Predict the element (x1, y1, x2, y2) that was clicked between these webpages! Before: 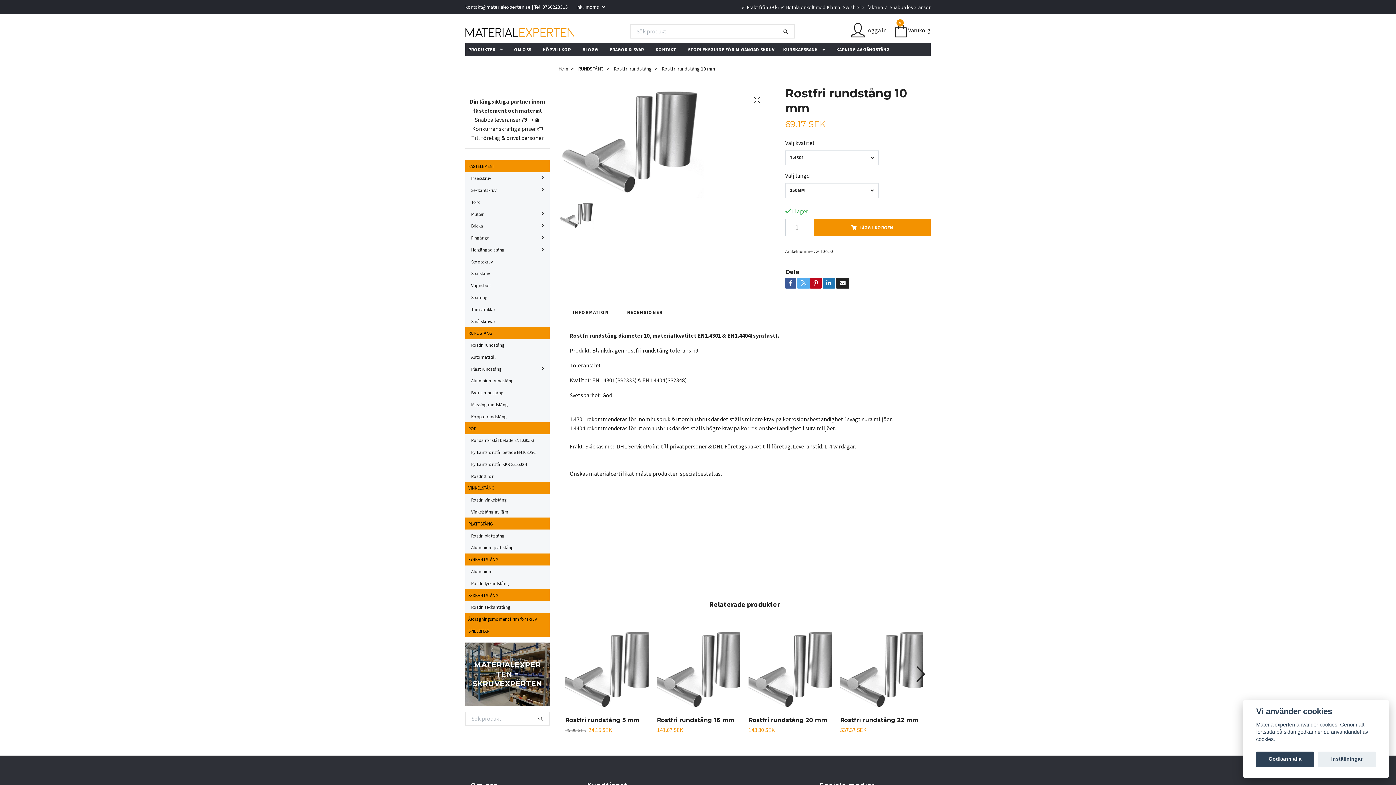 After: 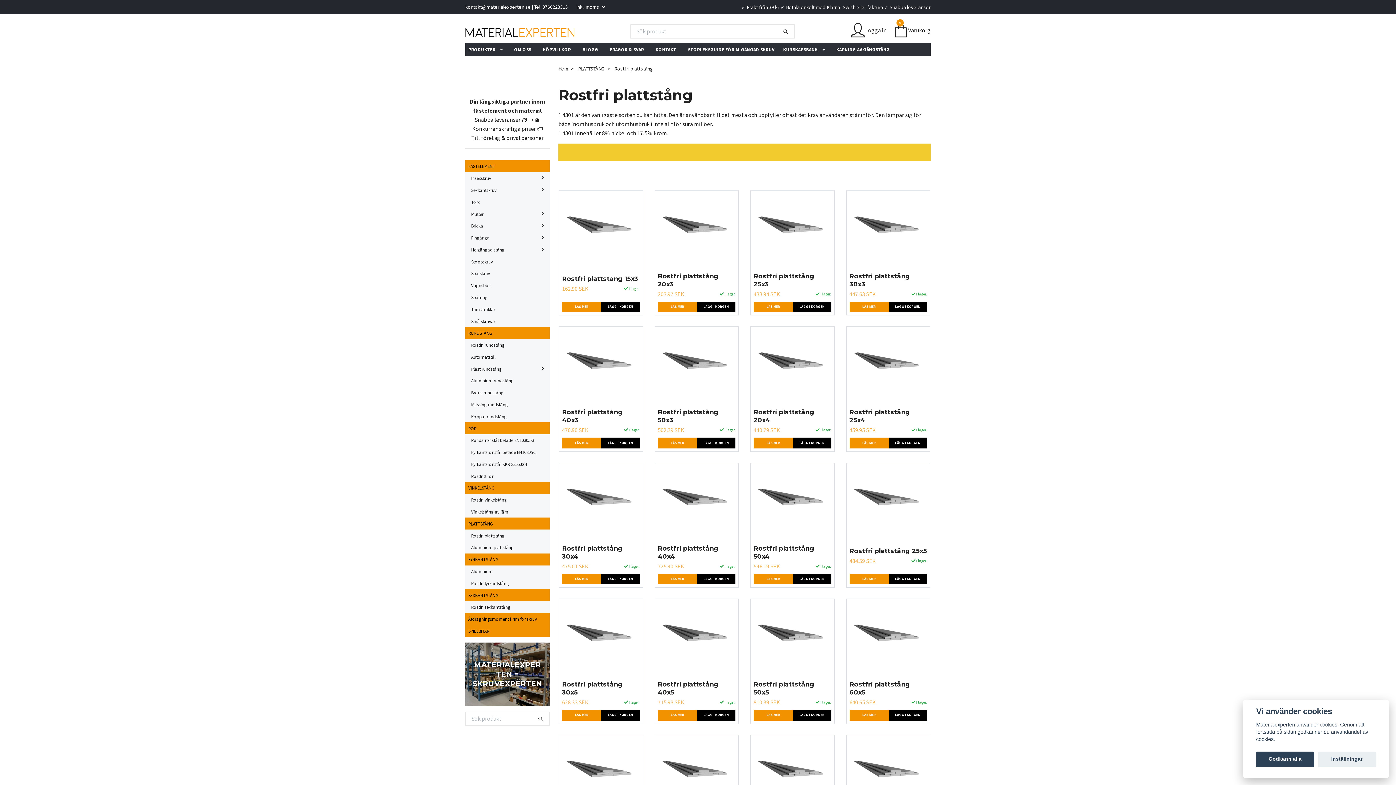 Action: bbox: (471, 532, 549, 539) label: Rostfri plattstång